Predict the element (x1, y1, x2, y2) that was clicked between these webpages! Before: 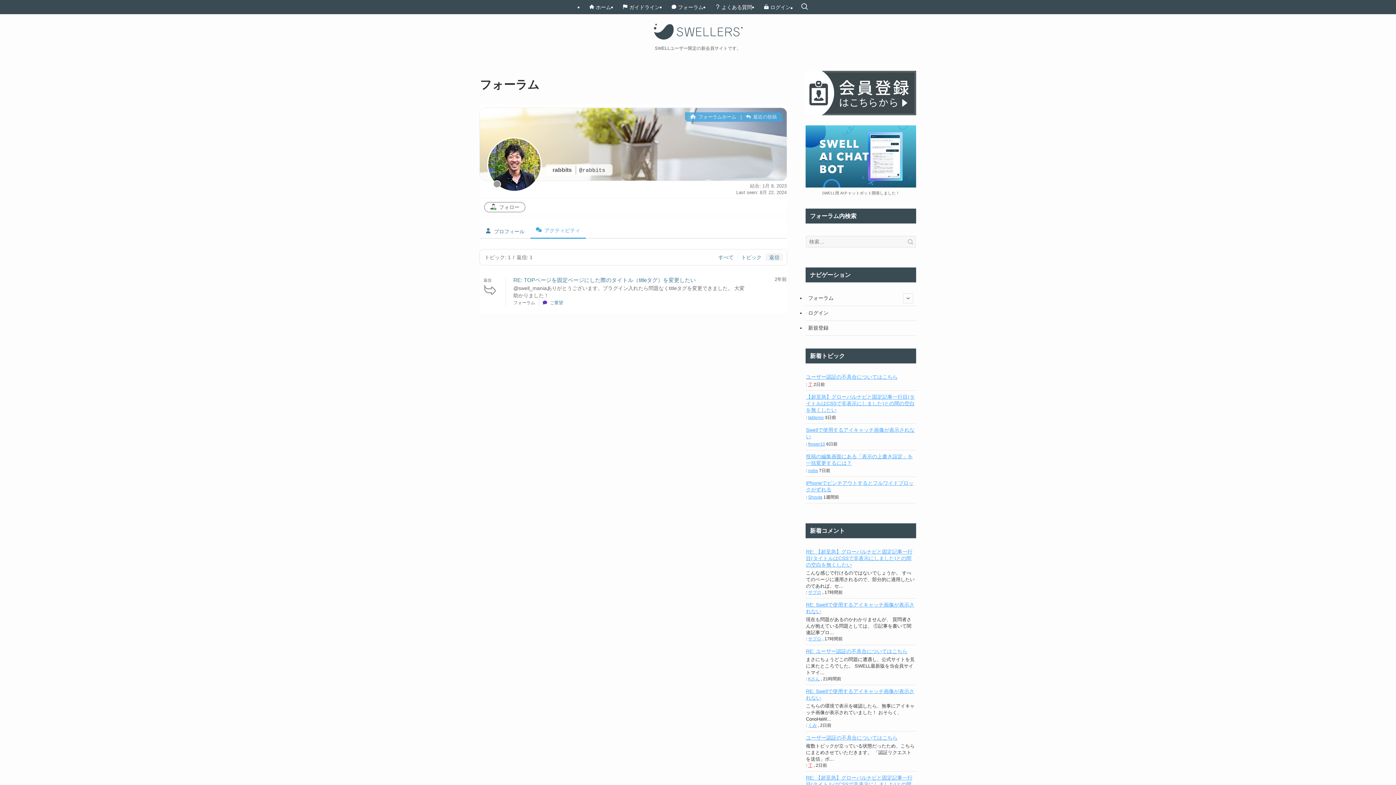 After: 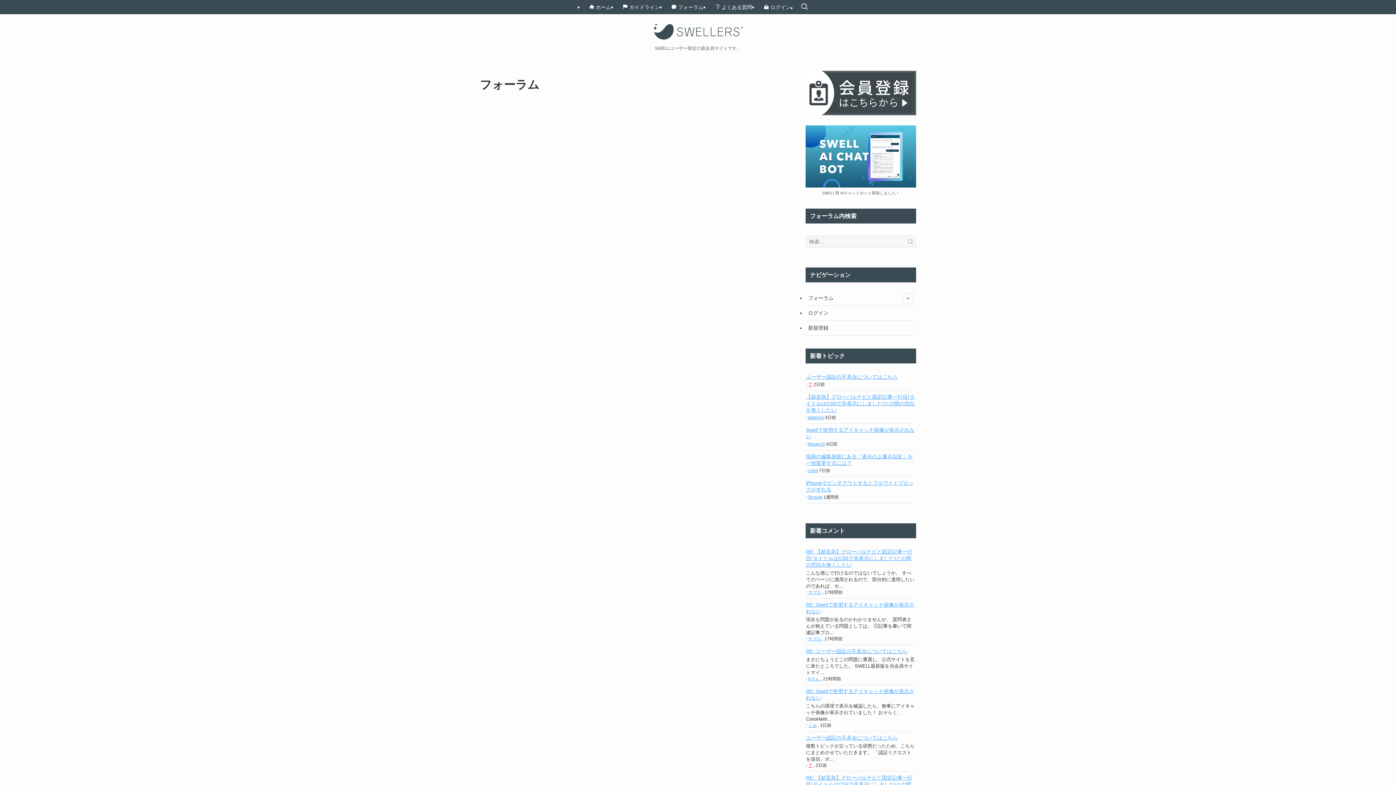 Action: bbox: (808, 590, 821, 595) label: サブロ